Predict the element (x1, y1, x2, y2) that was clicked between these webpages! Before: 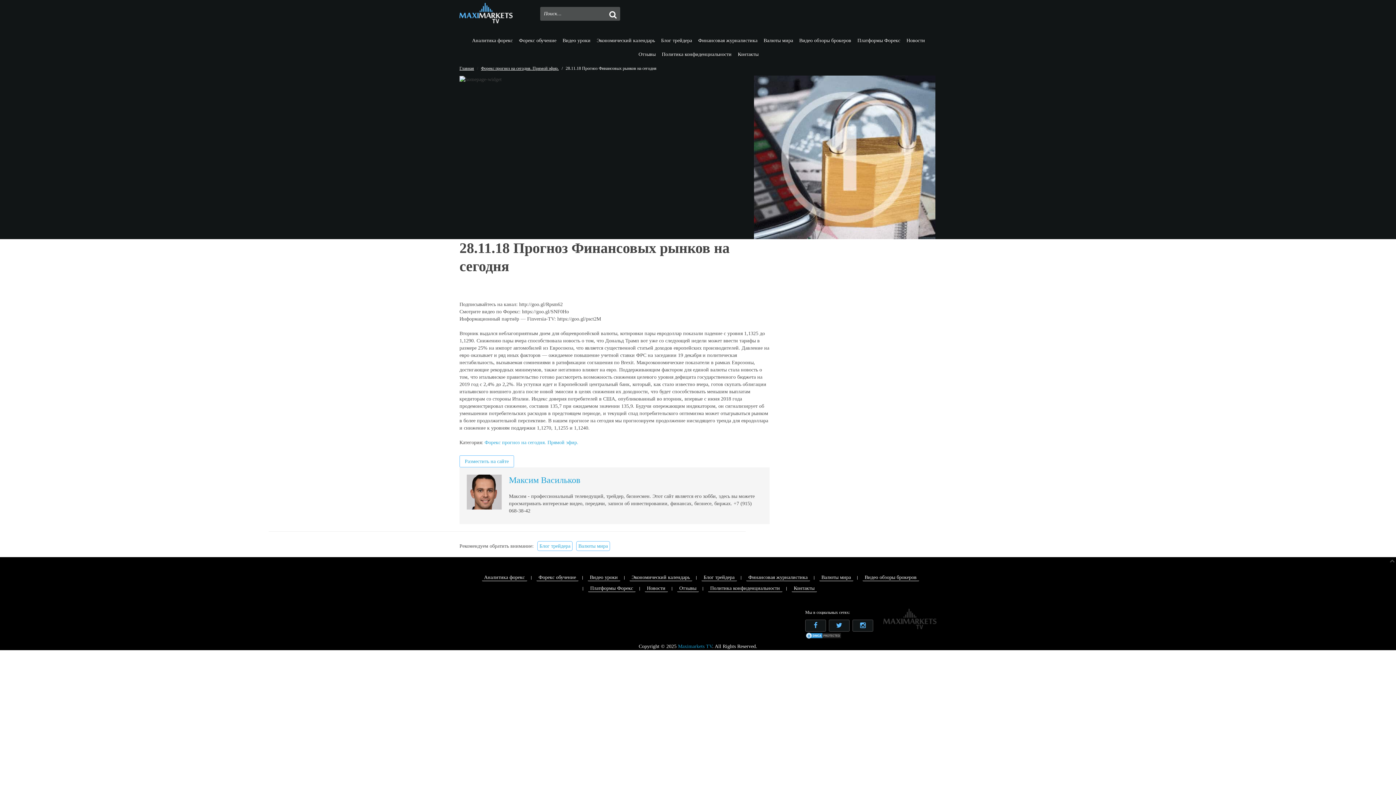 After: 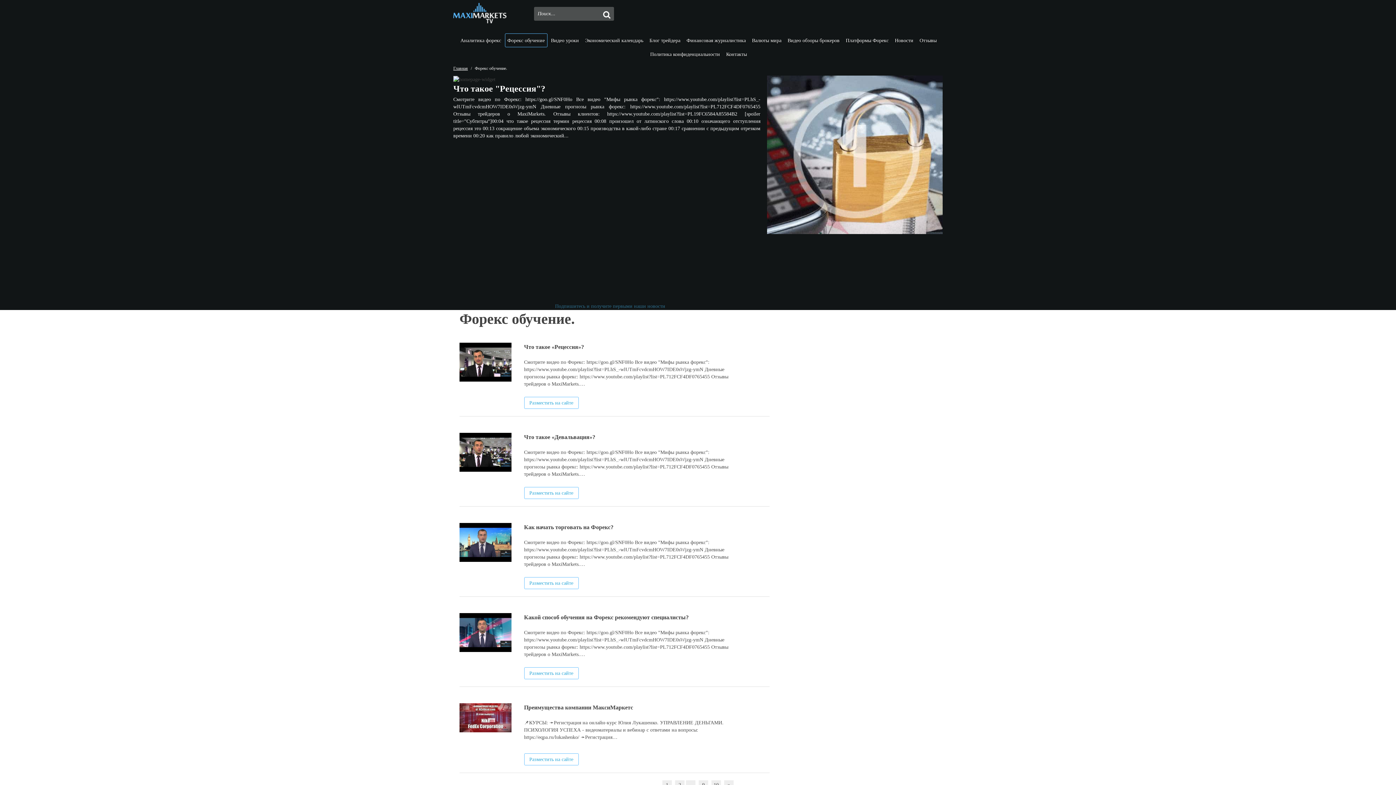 Action: bbox: (516, 33, 559, 47) label: Форекс обучение